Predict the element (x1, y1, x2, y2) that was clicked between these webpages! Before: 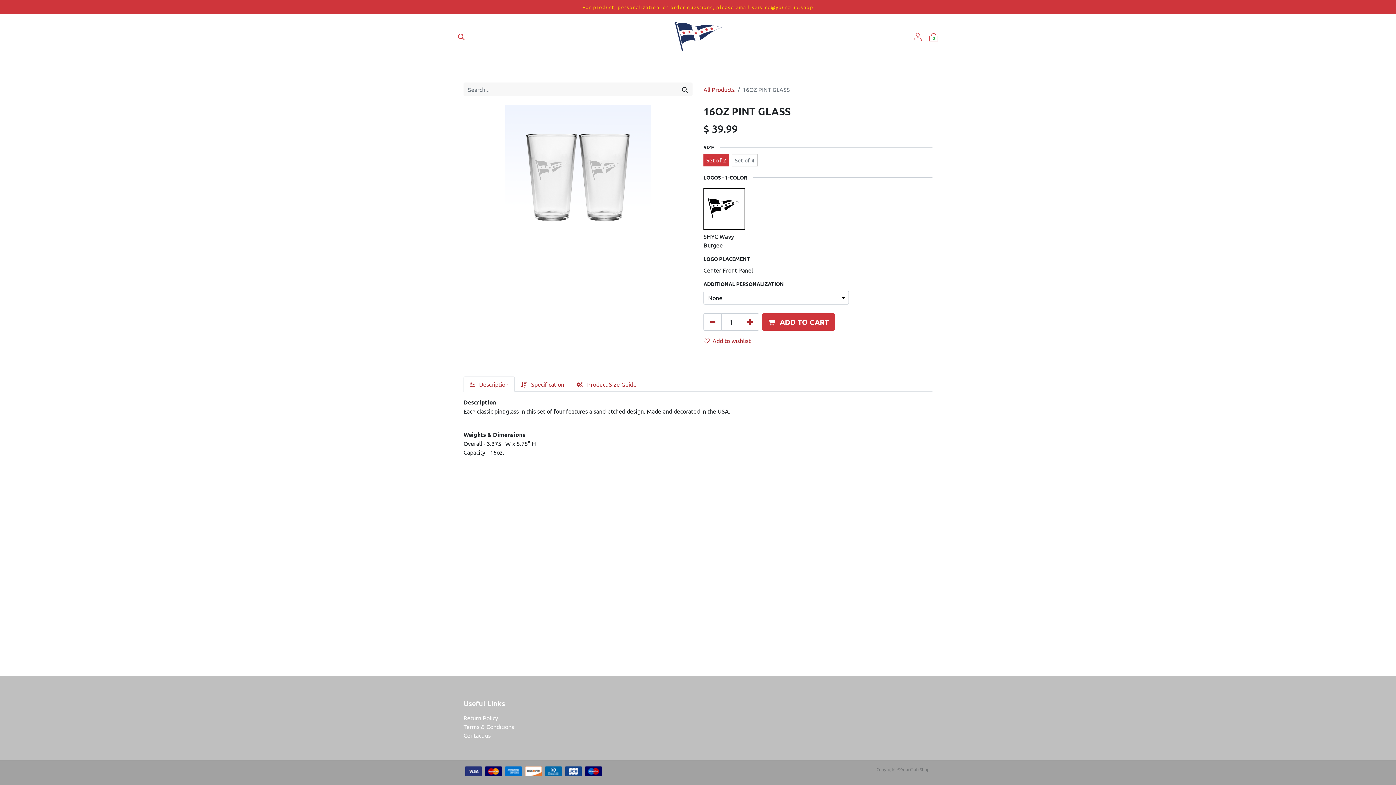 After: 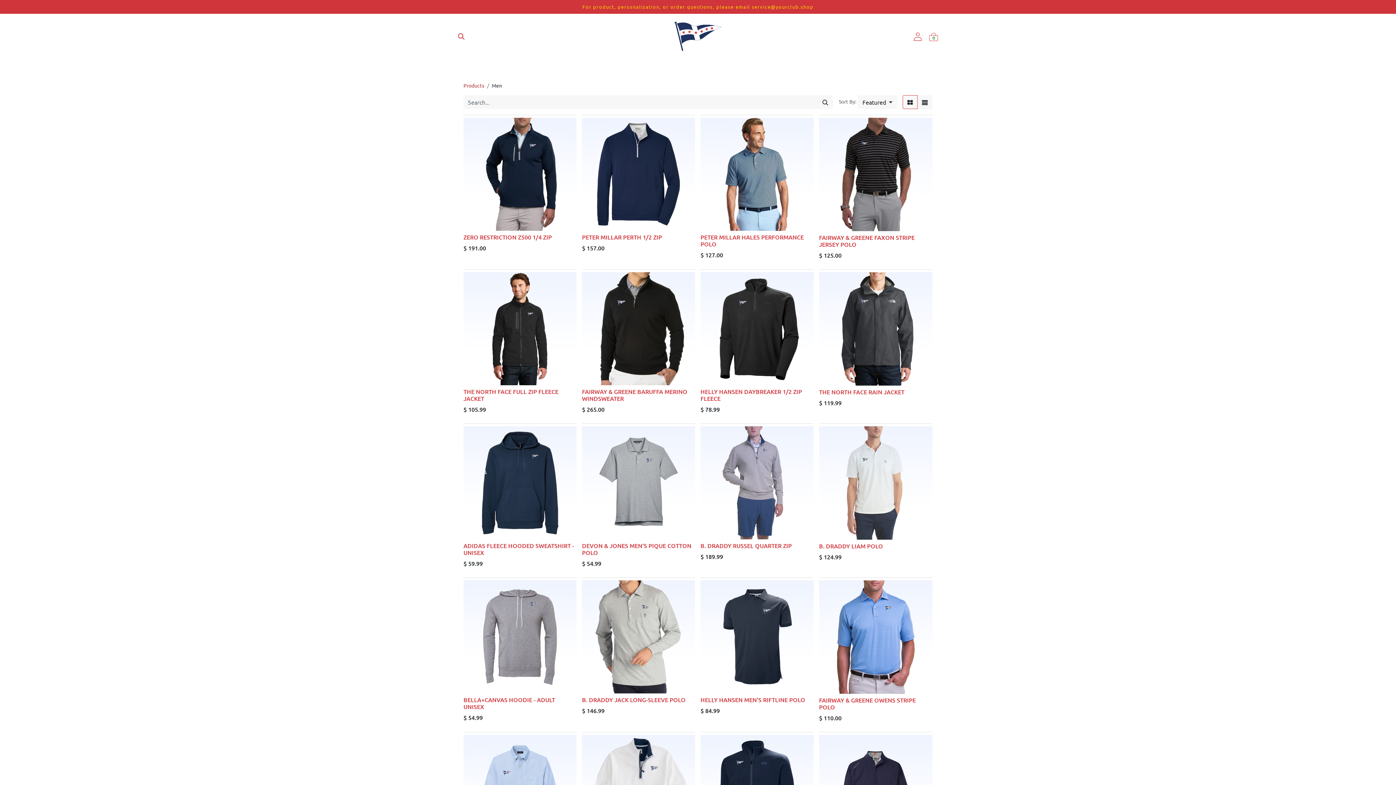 Action: bbox: (639, 52, 658, 67) label: MEN